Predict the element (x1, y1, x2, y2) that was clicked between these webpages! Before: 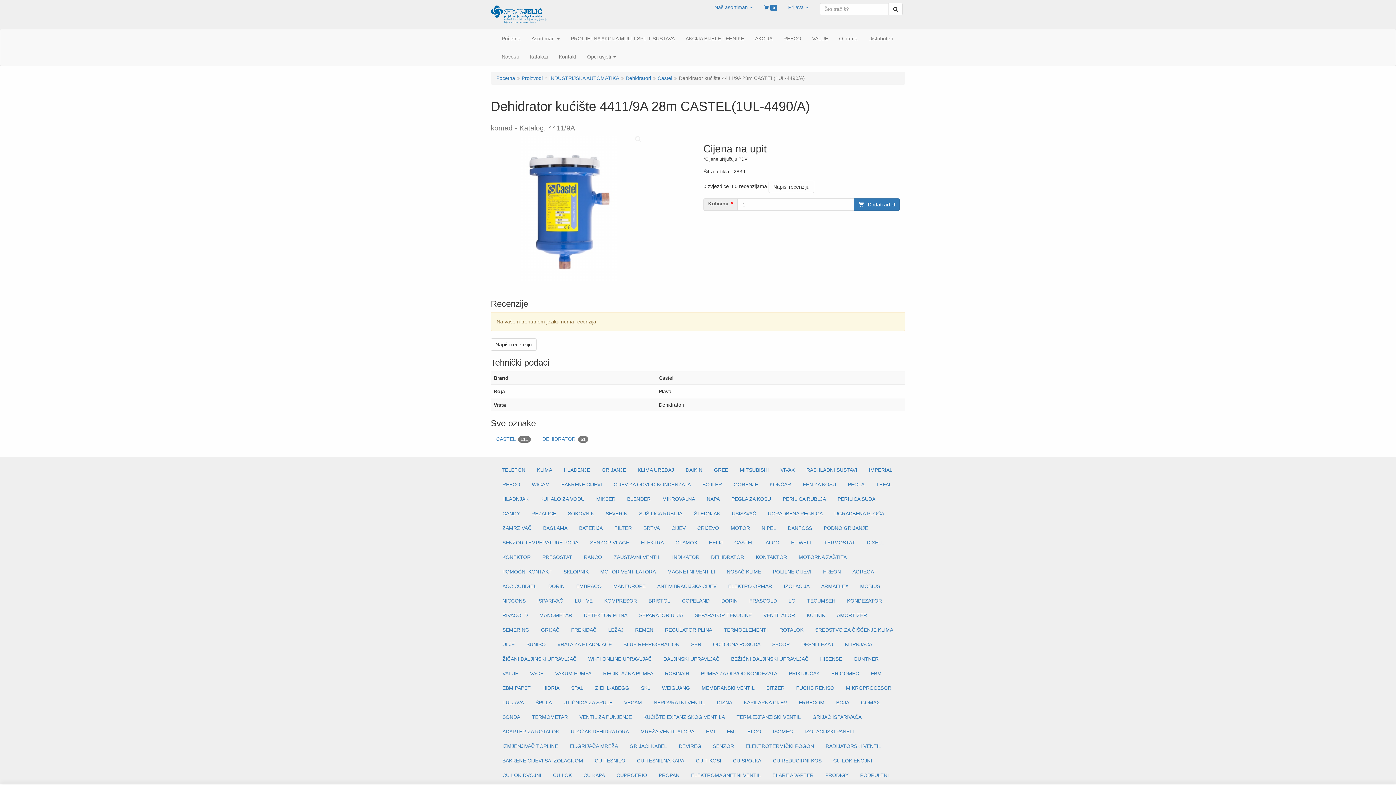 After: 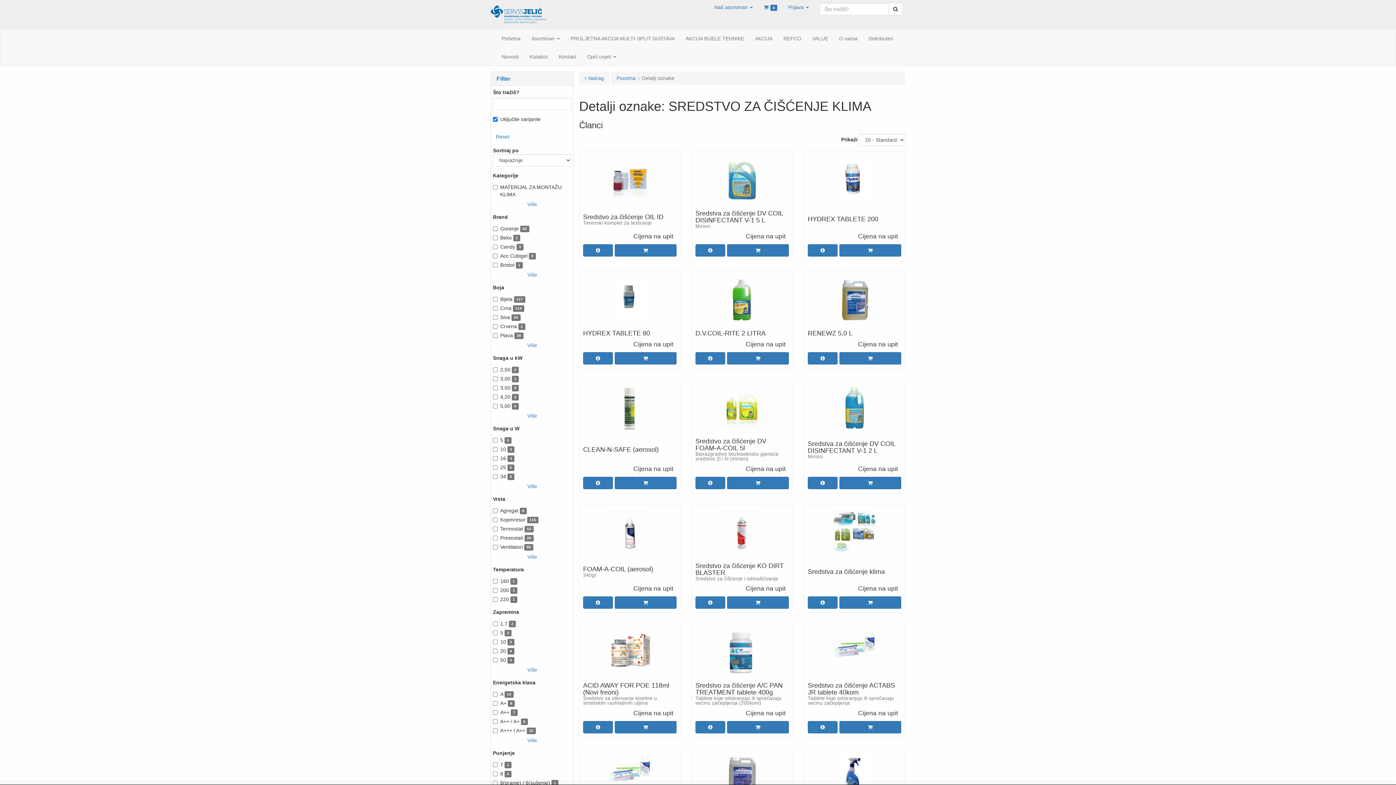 Action: label: SREDSTVO ZA ČIŠĆENJE KLIMA bbox: (809, 623, 898, 637)